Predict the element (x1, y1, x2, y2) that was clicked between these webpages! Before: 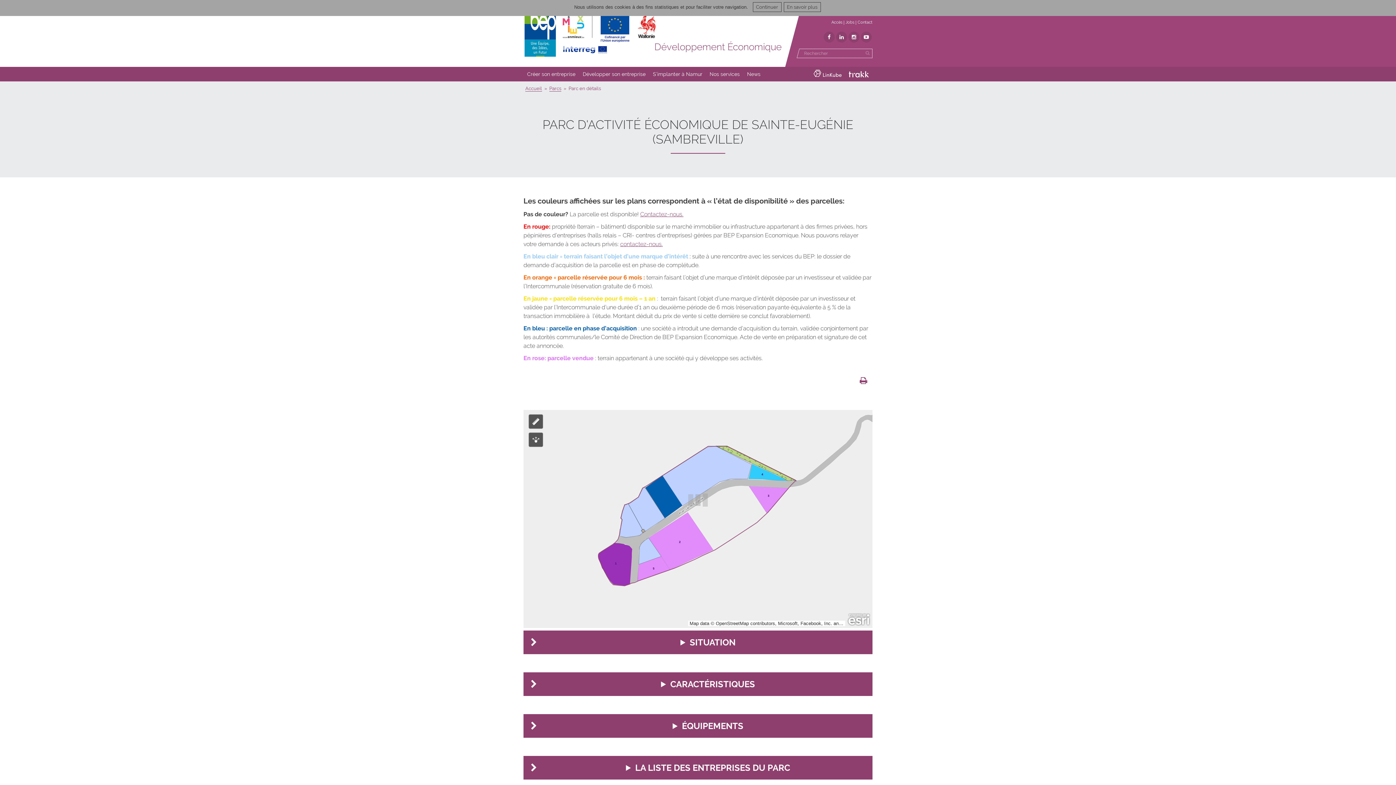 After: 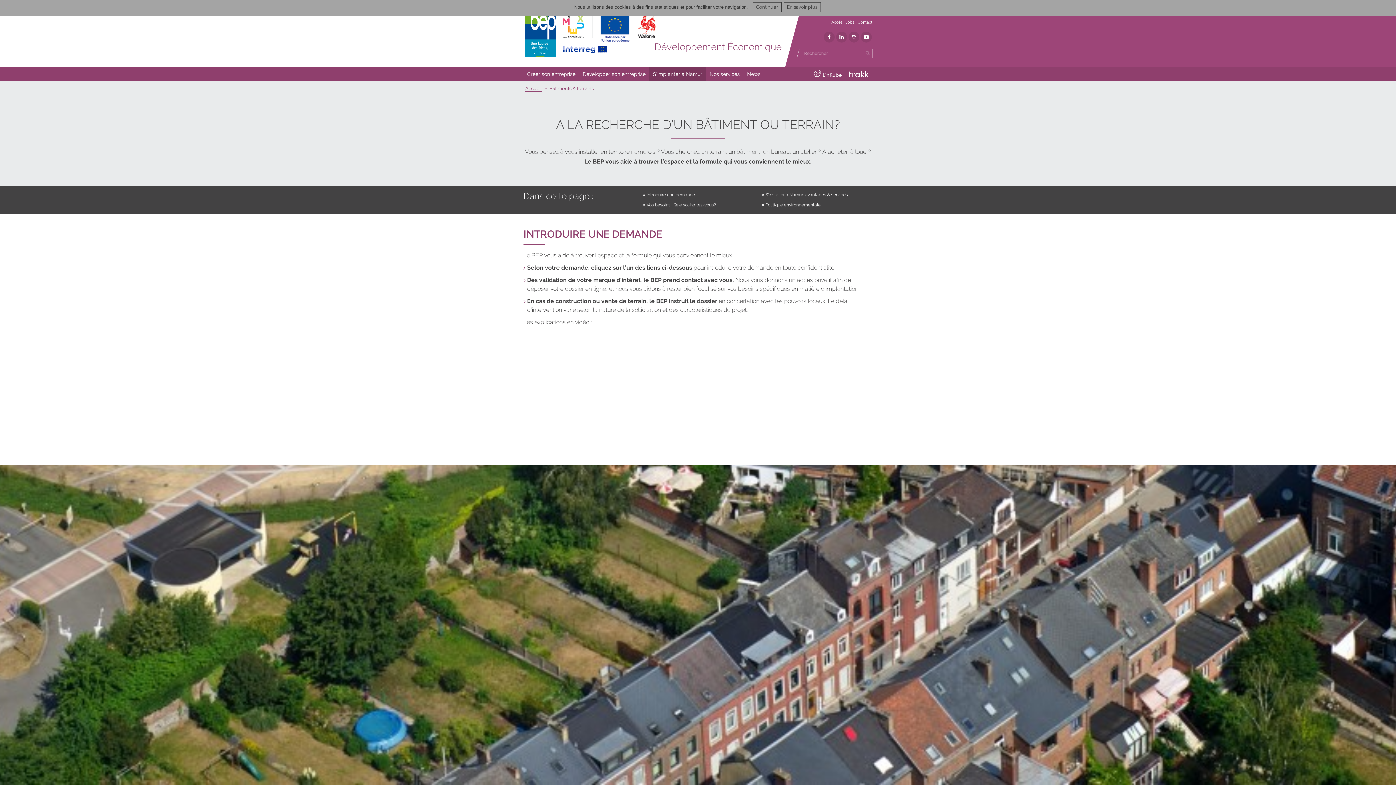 Action: label: S’implanter à Namur bbox: (649, 66, 706, 81)